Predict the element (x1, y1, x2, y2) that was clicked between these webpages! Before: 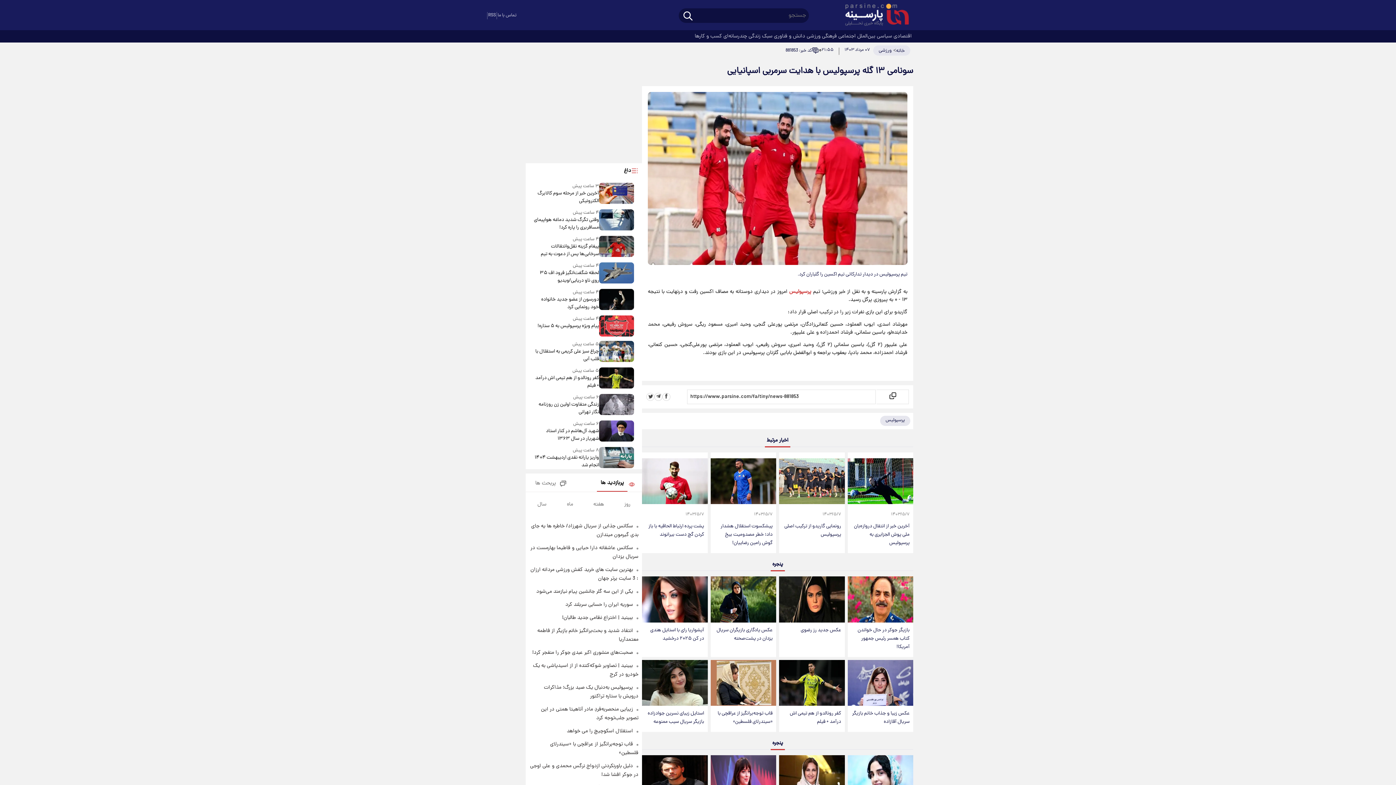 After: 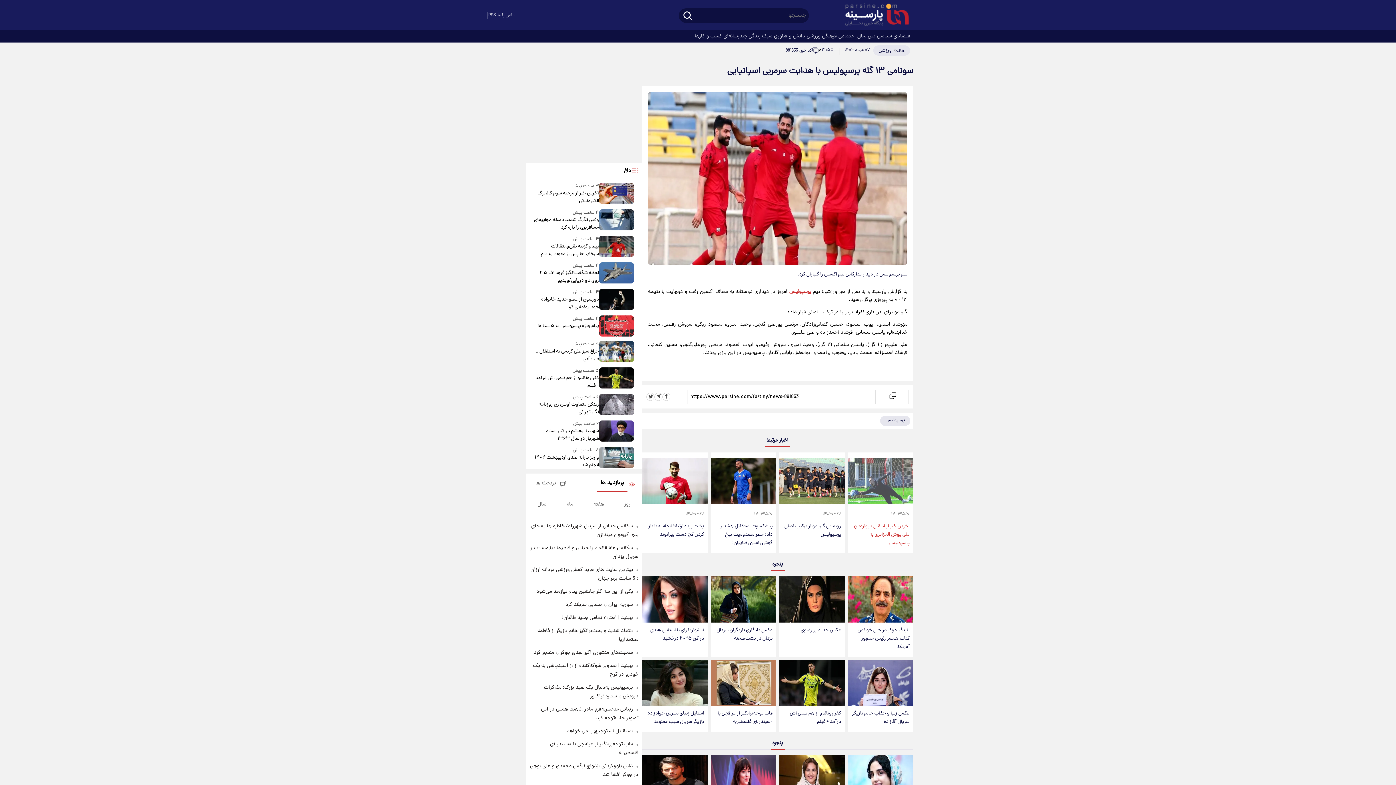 Action: bbox: (847, 458, 913, 504)